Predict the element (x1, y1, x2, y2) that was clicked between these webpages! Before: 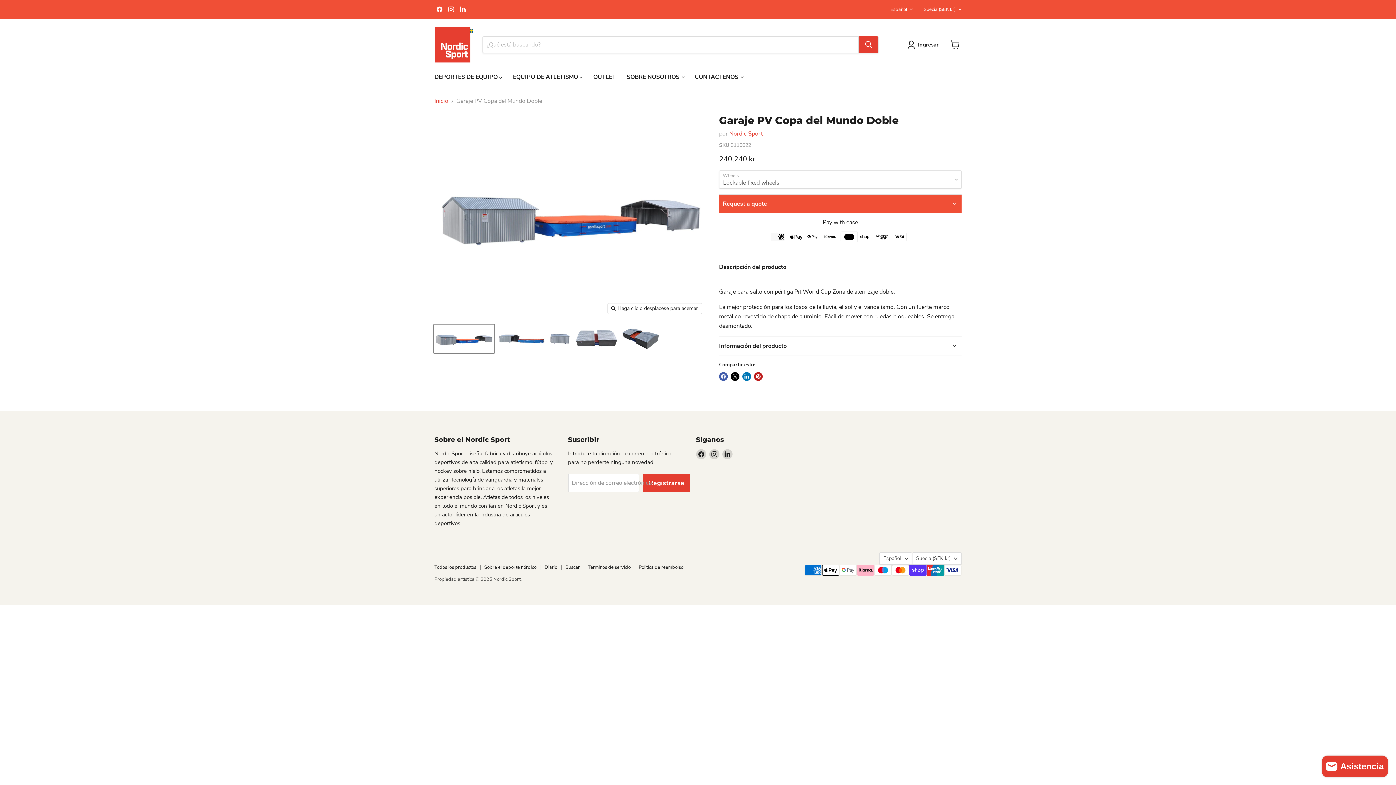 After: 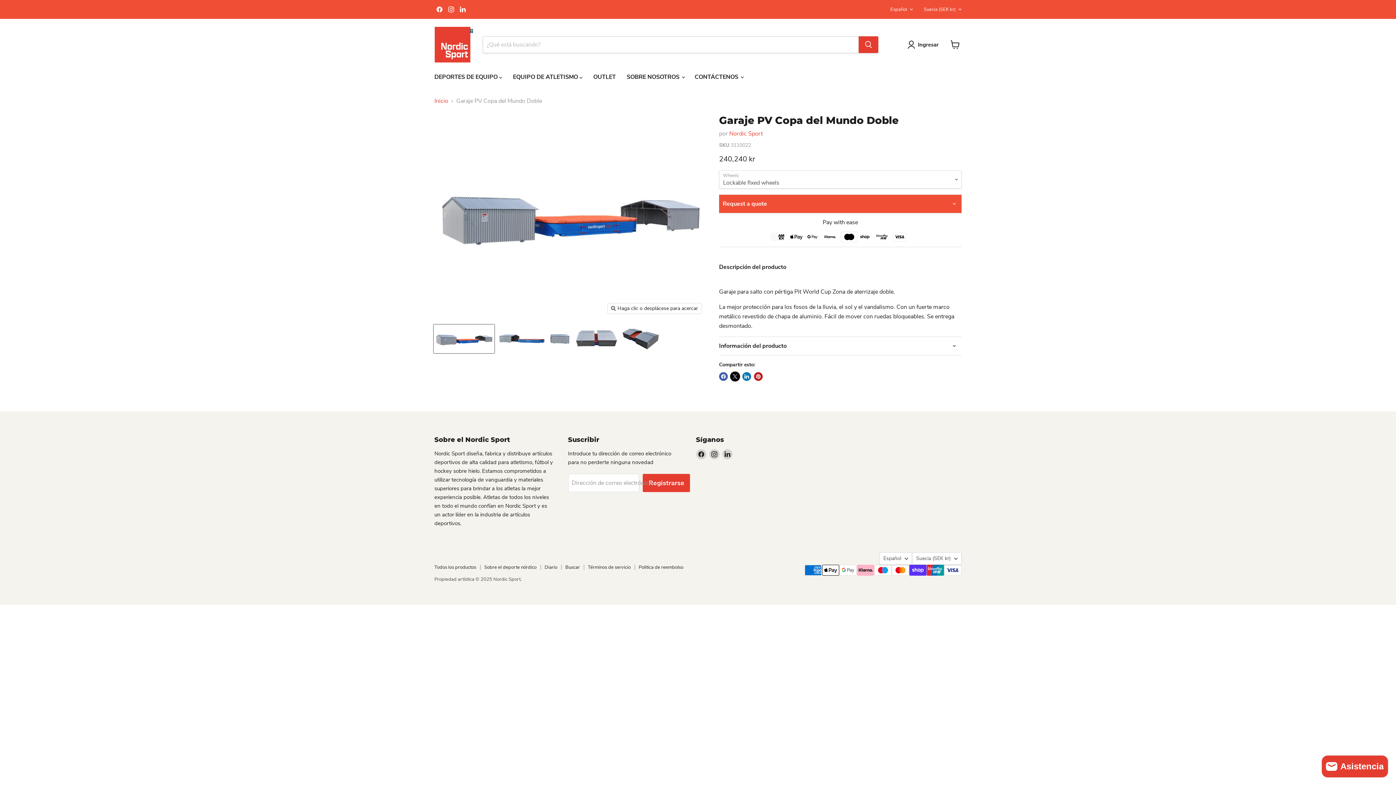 Action: label: Compartir en X bbox: (730, 372, 739, 381)